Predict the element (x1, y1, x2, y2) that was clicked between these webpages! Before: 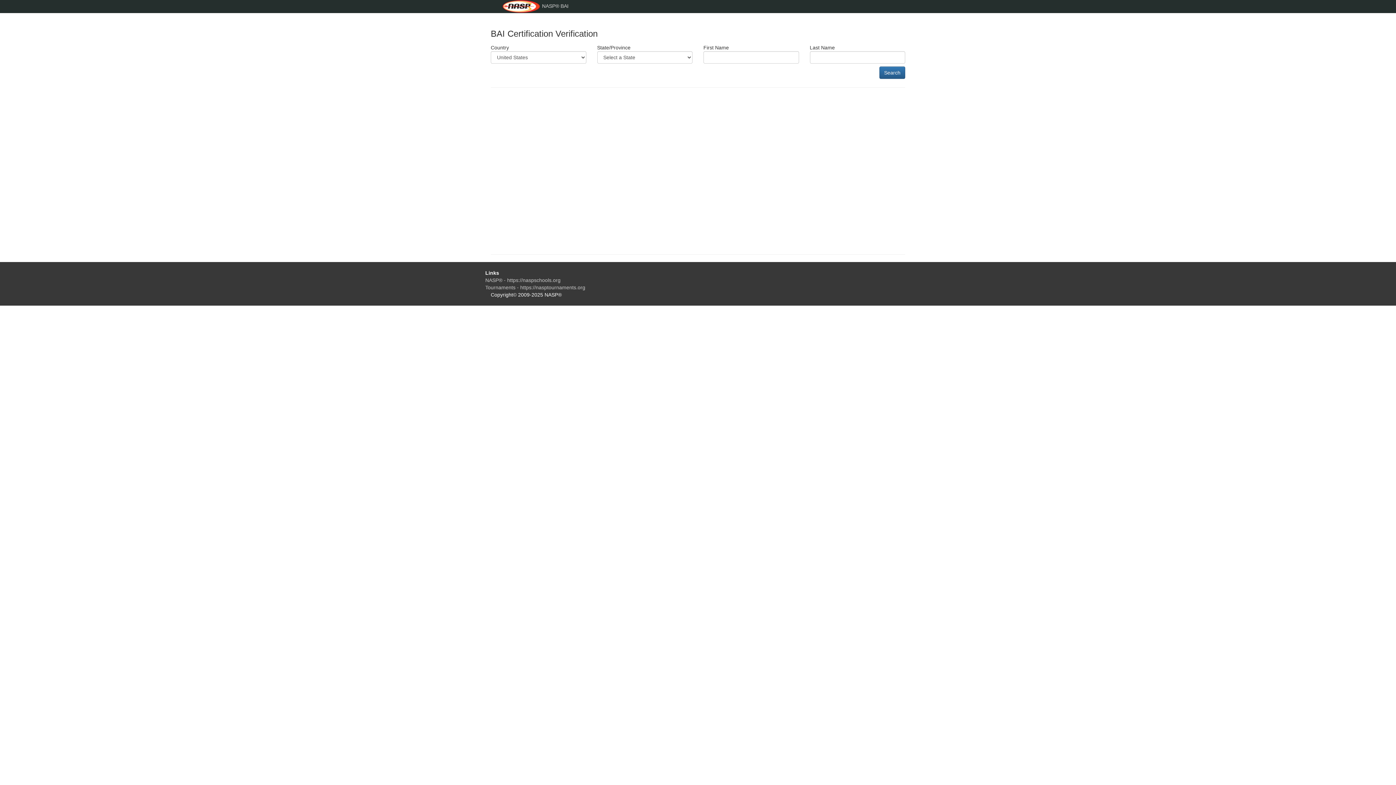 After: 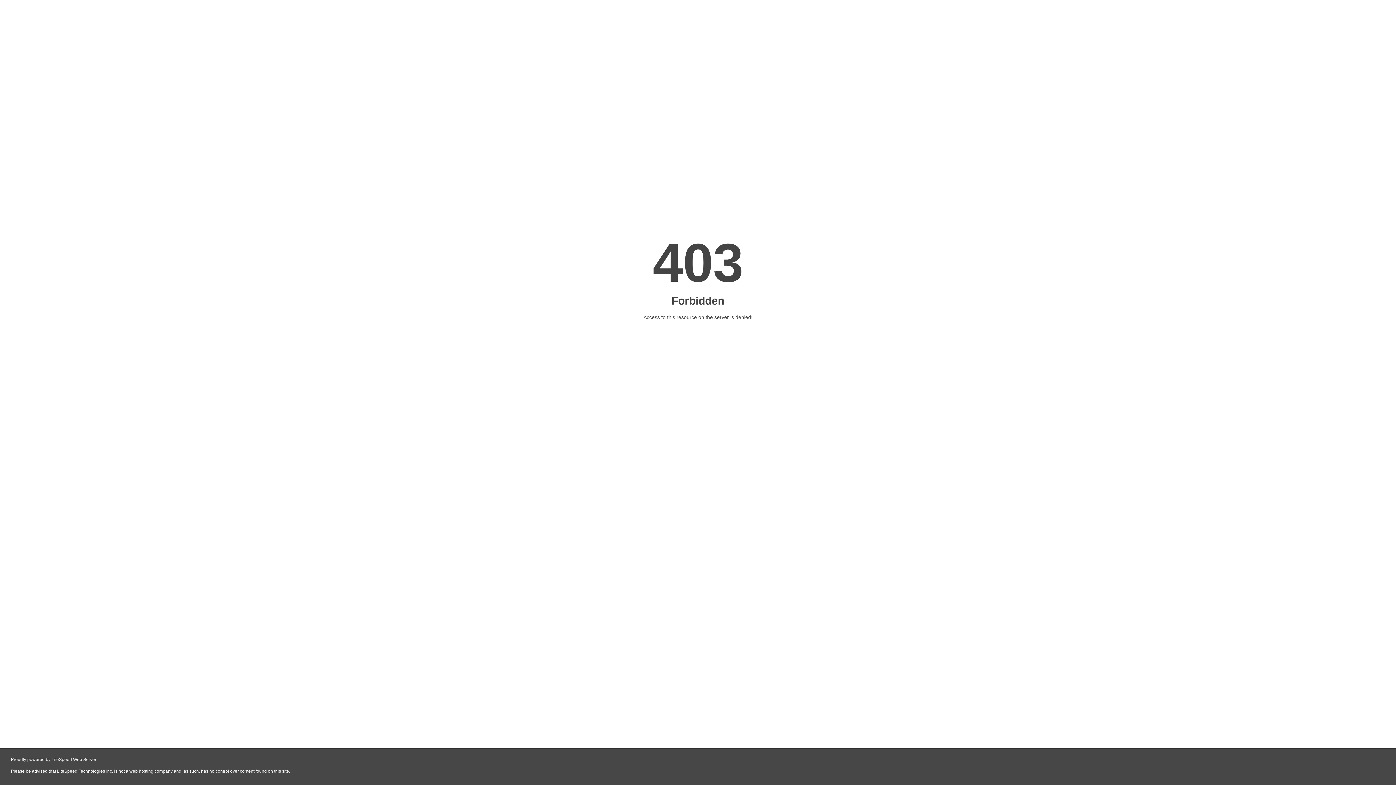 Action: bbox: (485, 277, 560, 283) label: NASP® - https://naspschools.org